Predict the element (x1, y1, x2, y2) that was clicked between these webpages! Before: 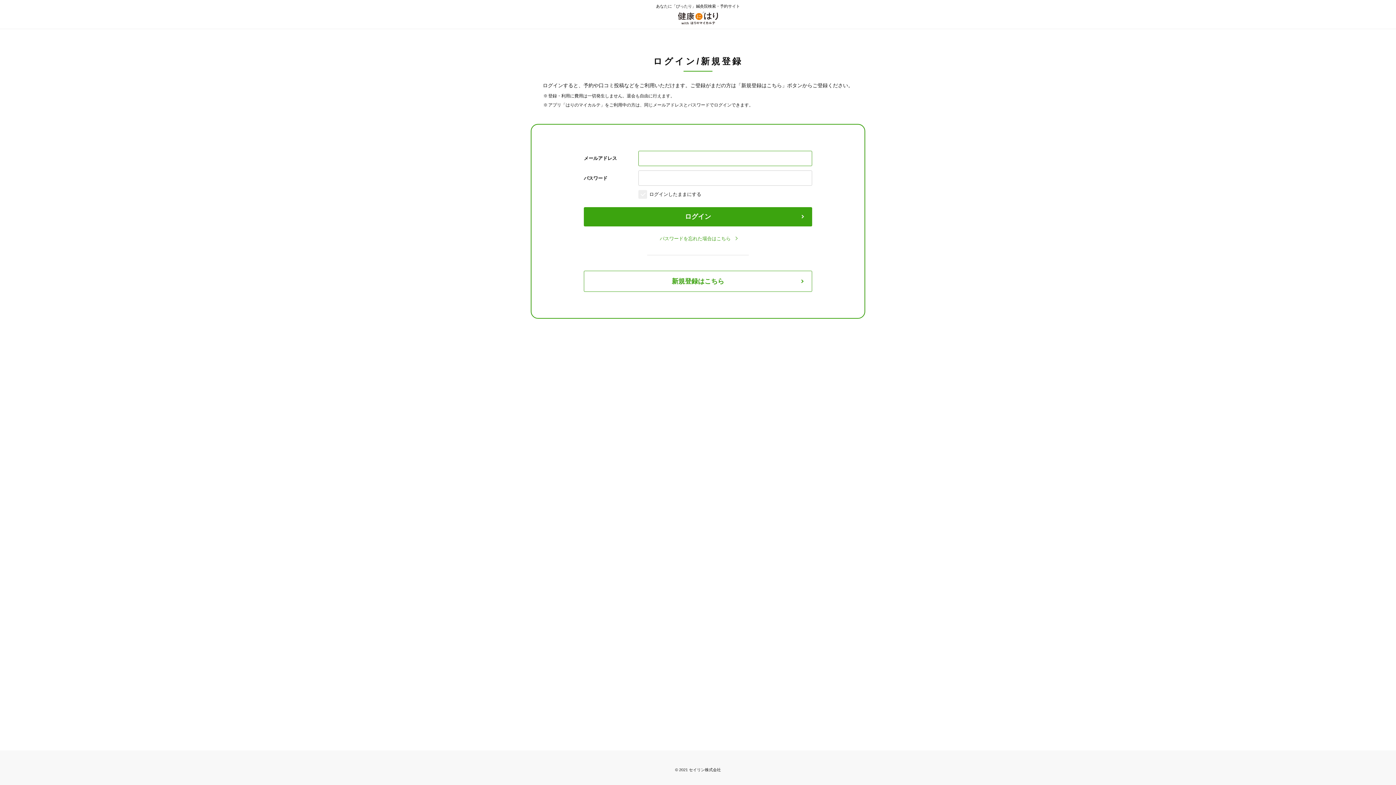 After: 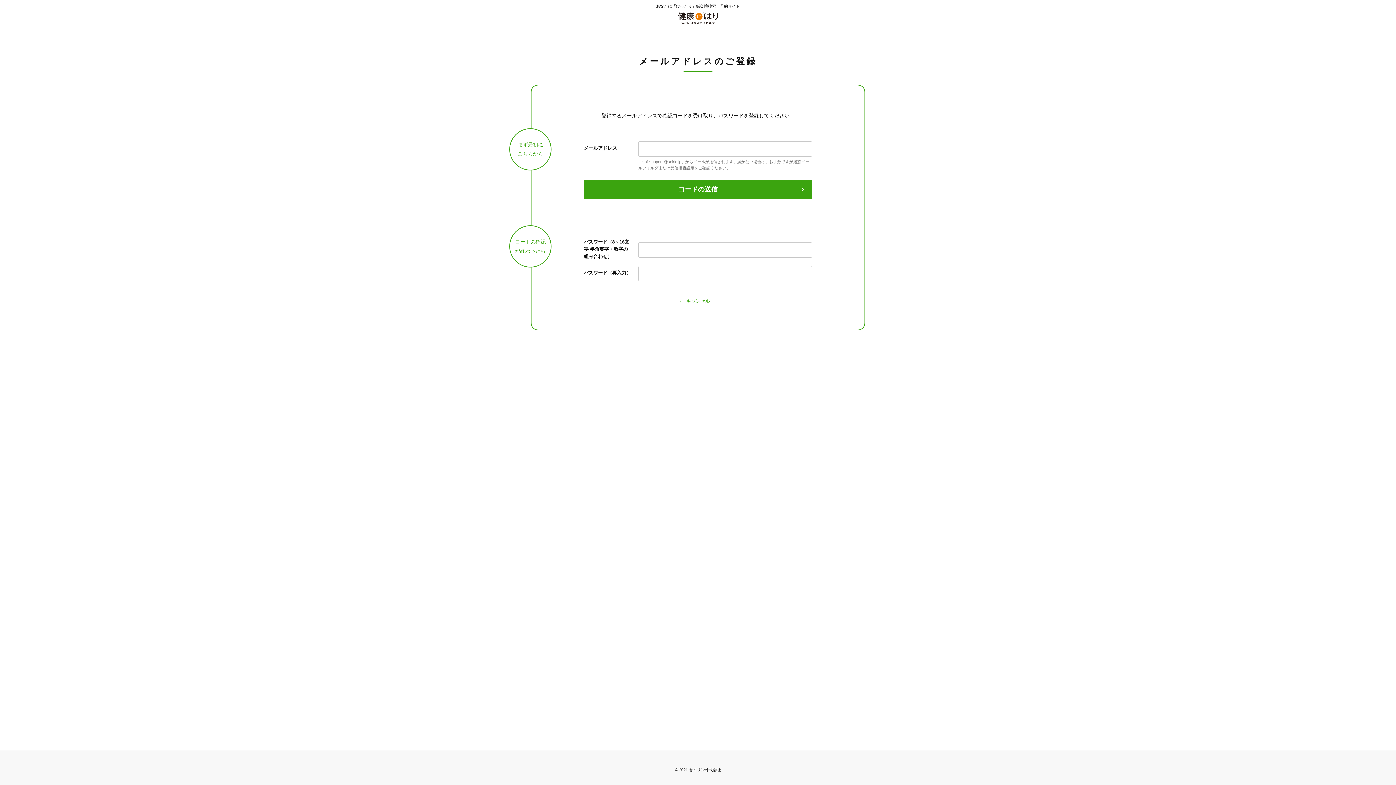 Action: label: 新規登録はこちら bbox: (584, 270, 812, 291)